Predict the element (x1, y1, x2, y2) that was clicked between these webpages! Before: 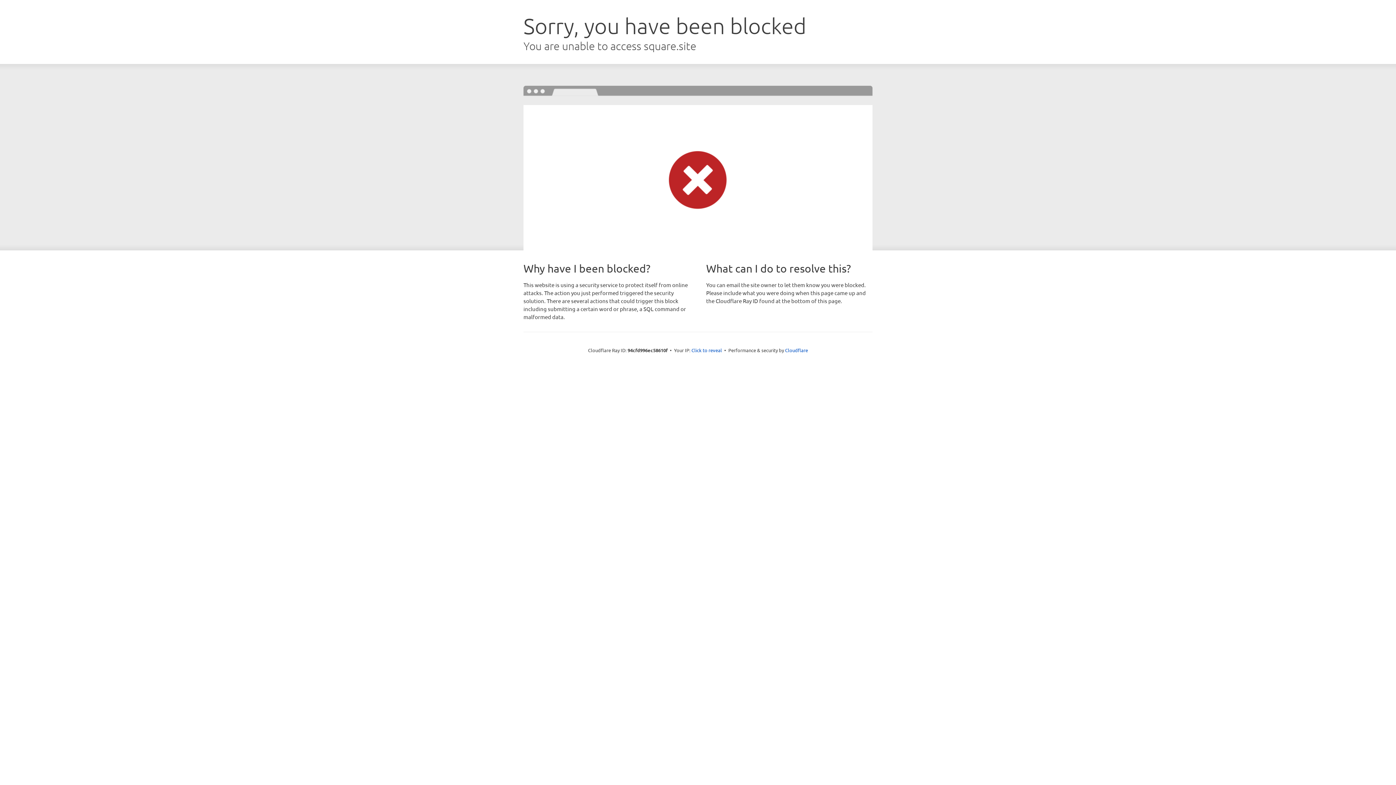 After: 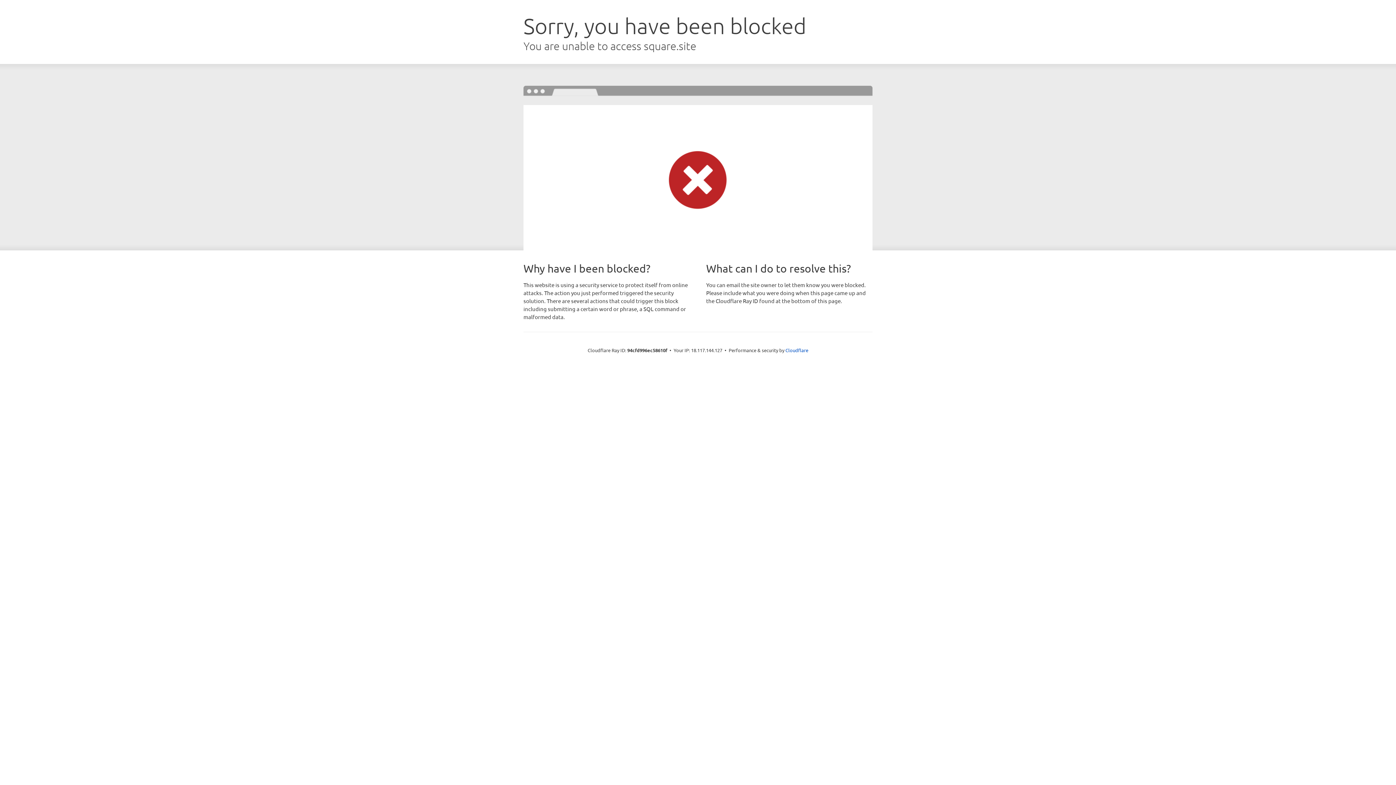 Action: label: Click to reveal bbox: (691, 346, 722, 353)